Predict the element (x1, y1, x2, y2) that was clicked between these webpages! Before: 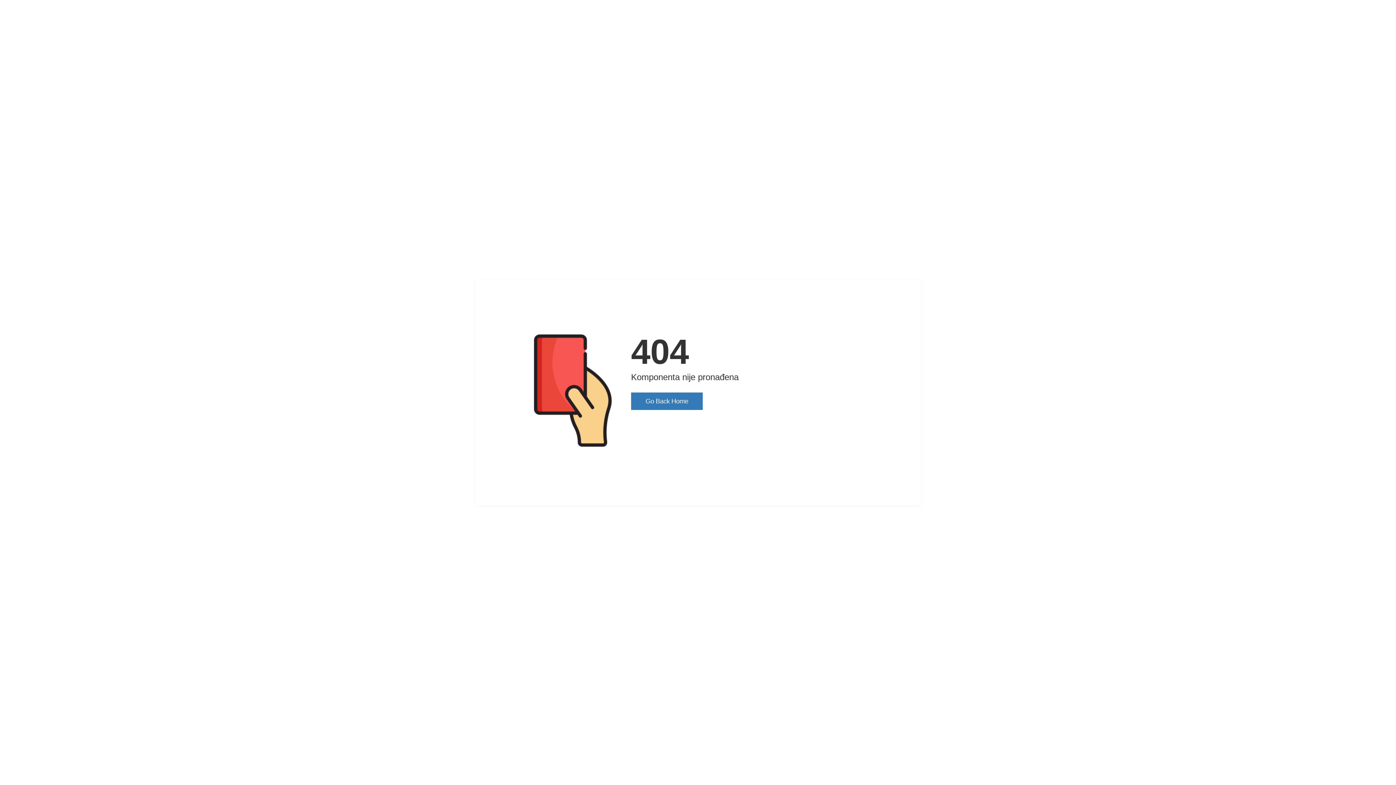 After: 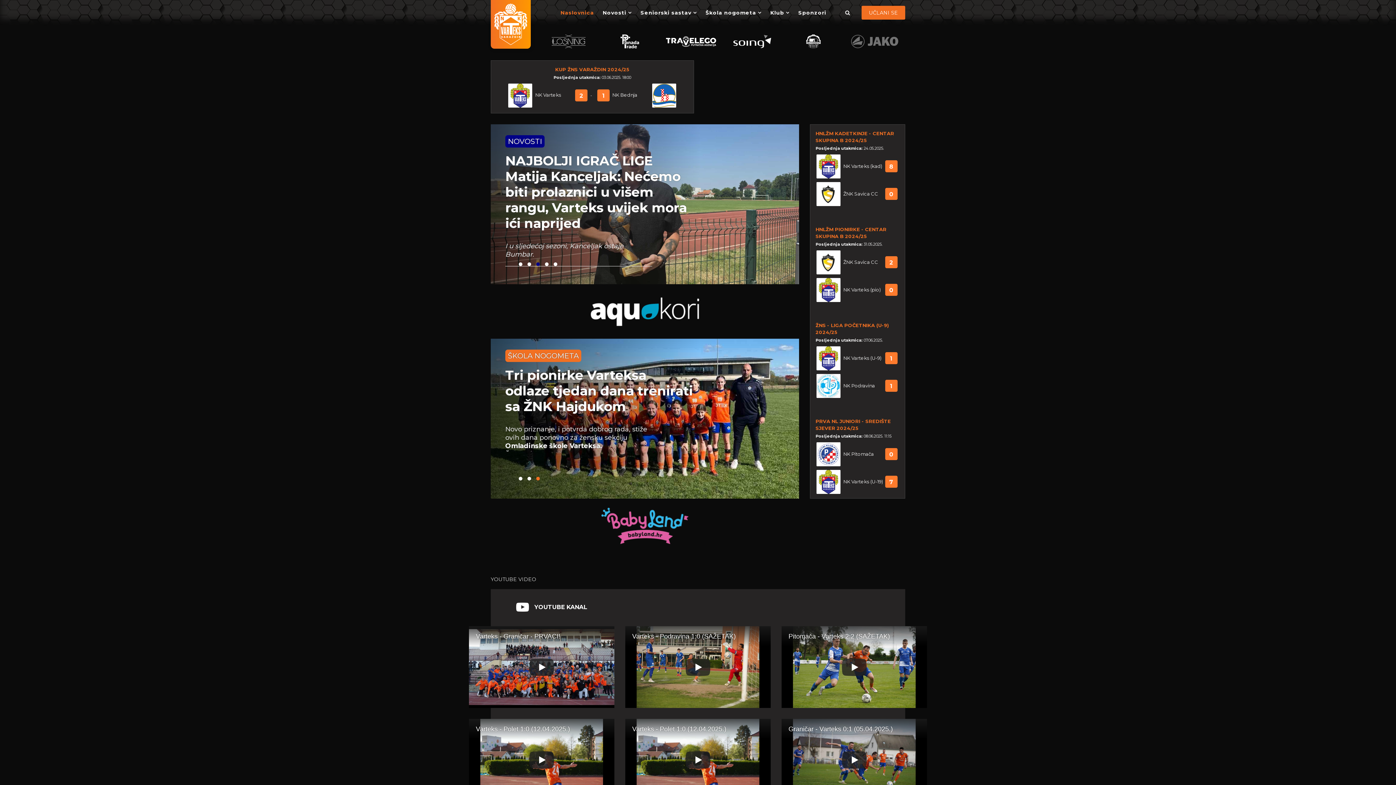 Action: label: Go Back Home bbox: (631, 392, 703, 410)